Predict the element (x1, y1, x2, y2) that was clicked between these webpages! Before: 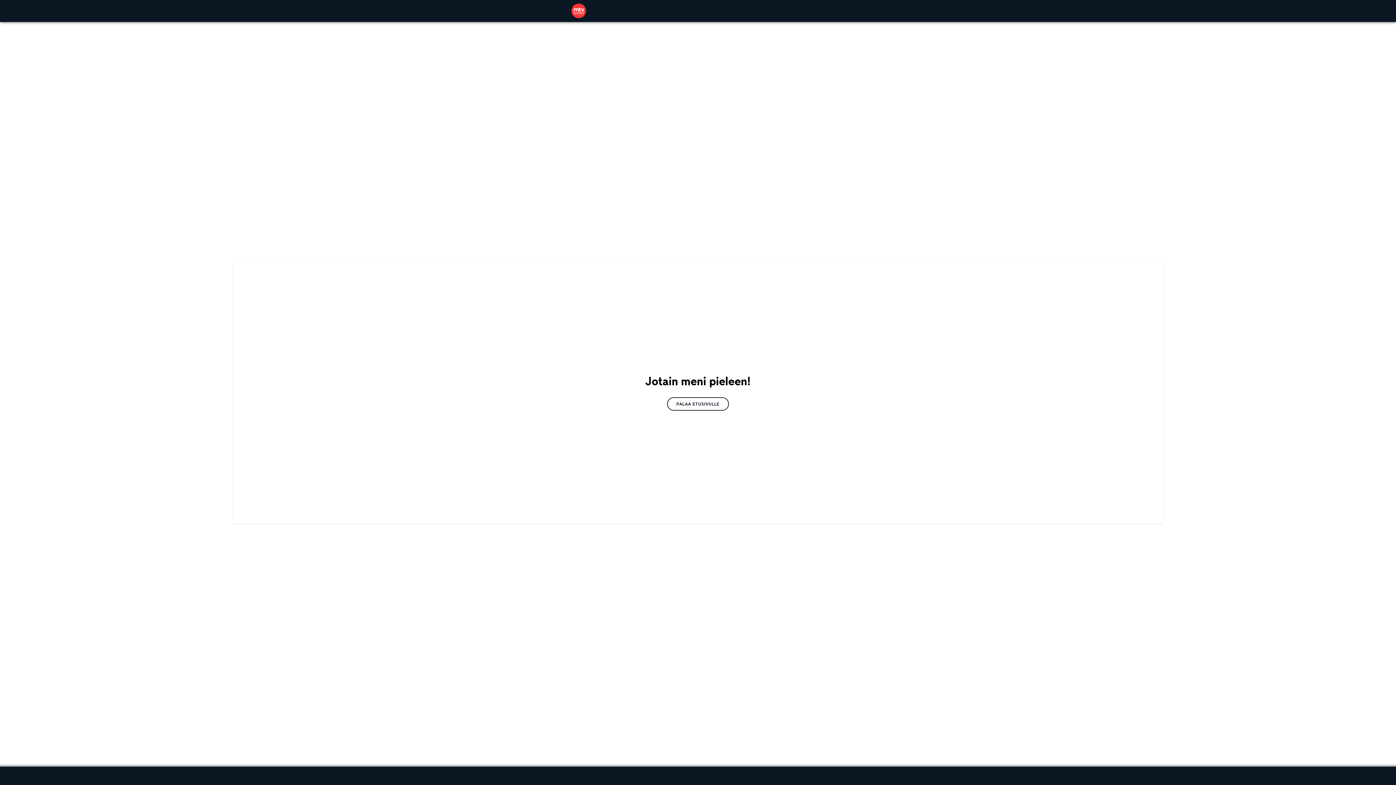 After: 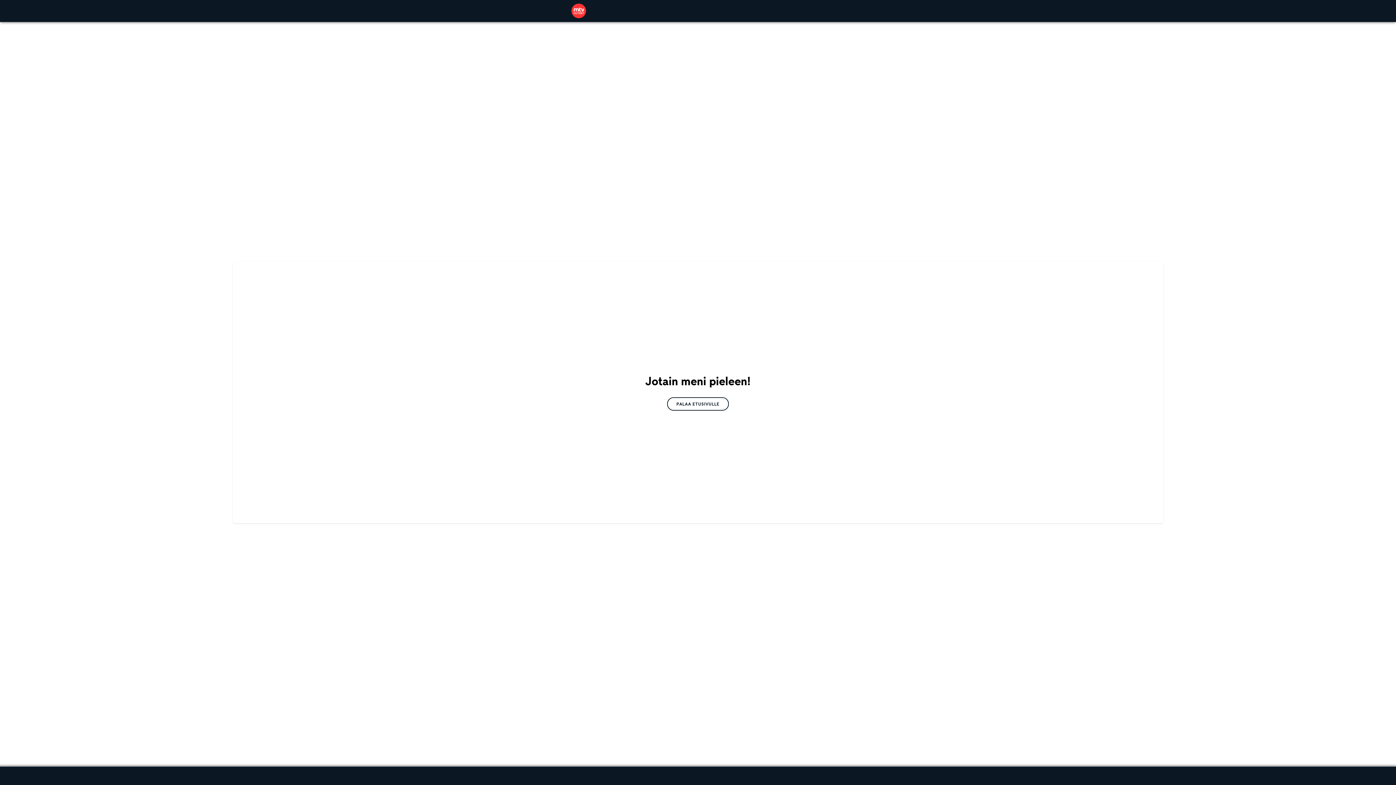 Action: bbox: (667, 397, 729, 410) label: PALAA ETUSIVULLE